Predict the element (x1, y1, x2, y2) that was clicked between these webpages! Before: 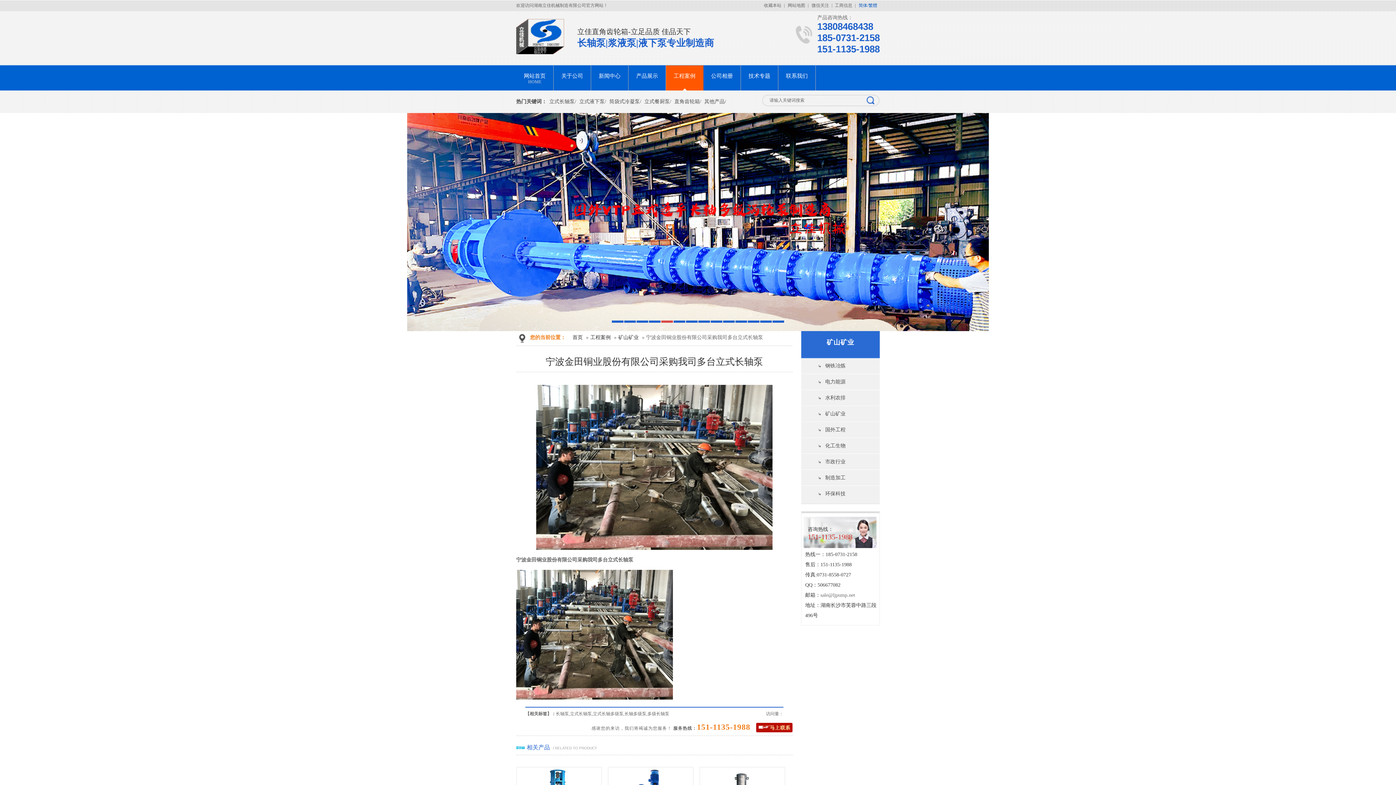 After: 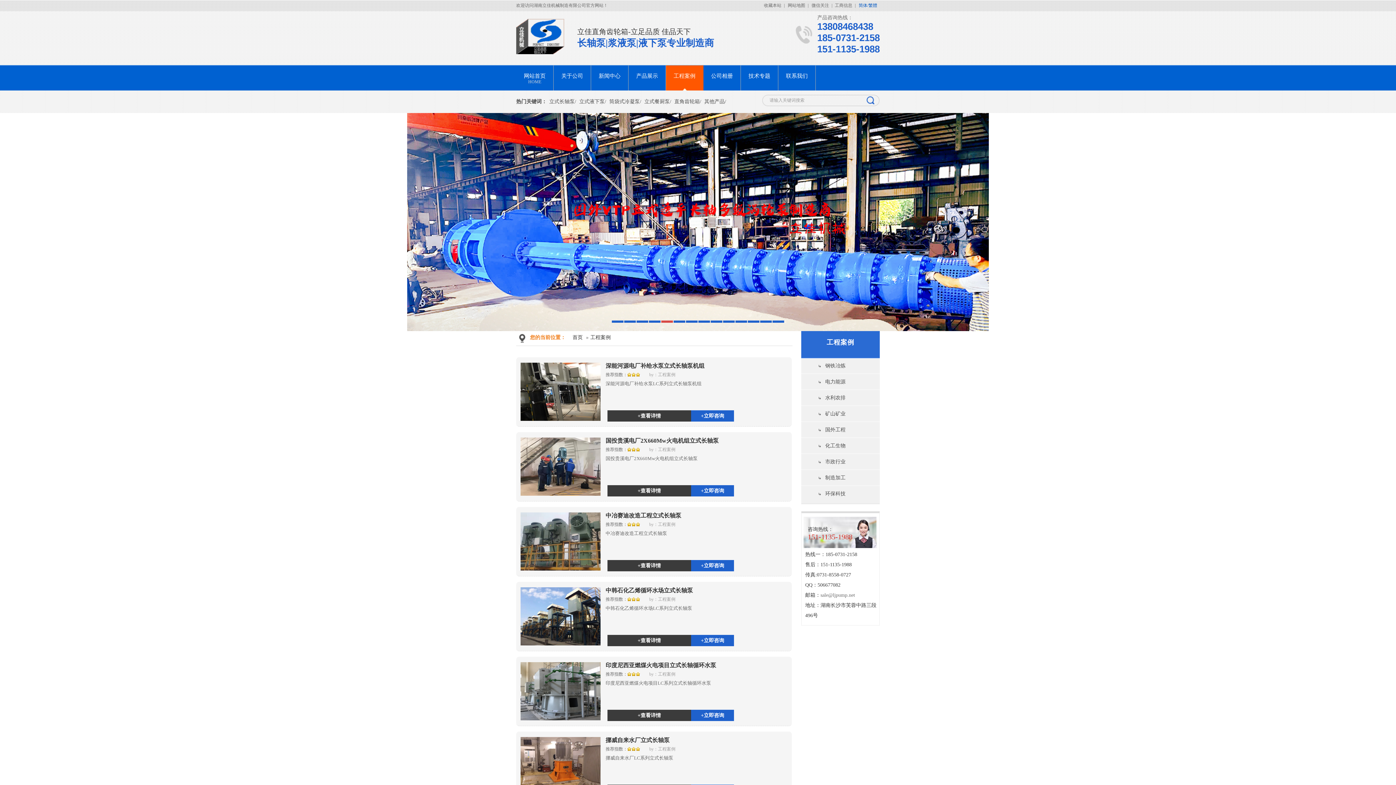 Action: bbox: (666, 65, 703, 90) label: 工程案例